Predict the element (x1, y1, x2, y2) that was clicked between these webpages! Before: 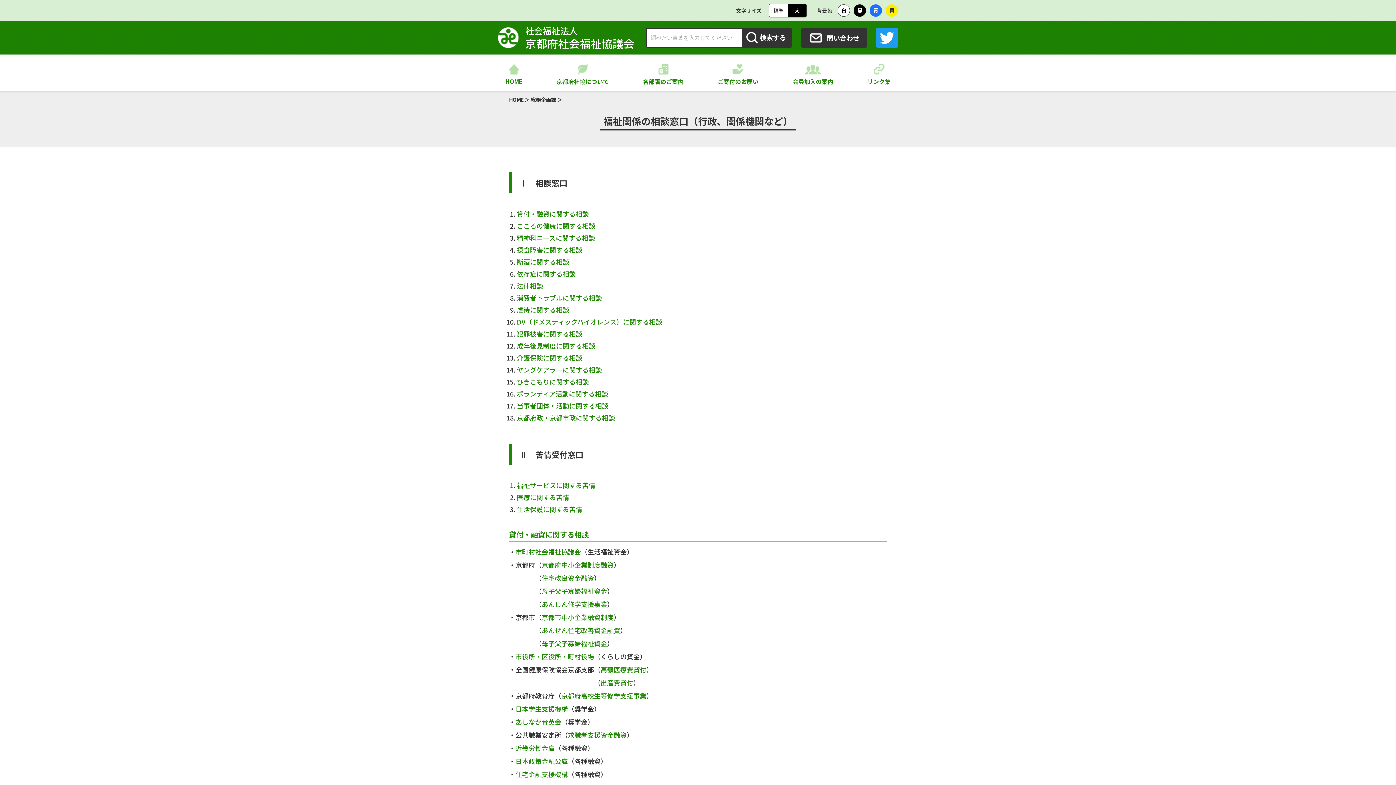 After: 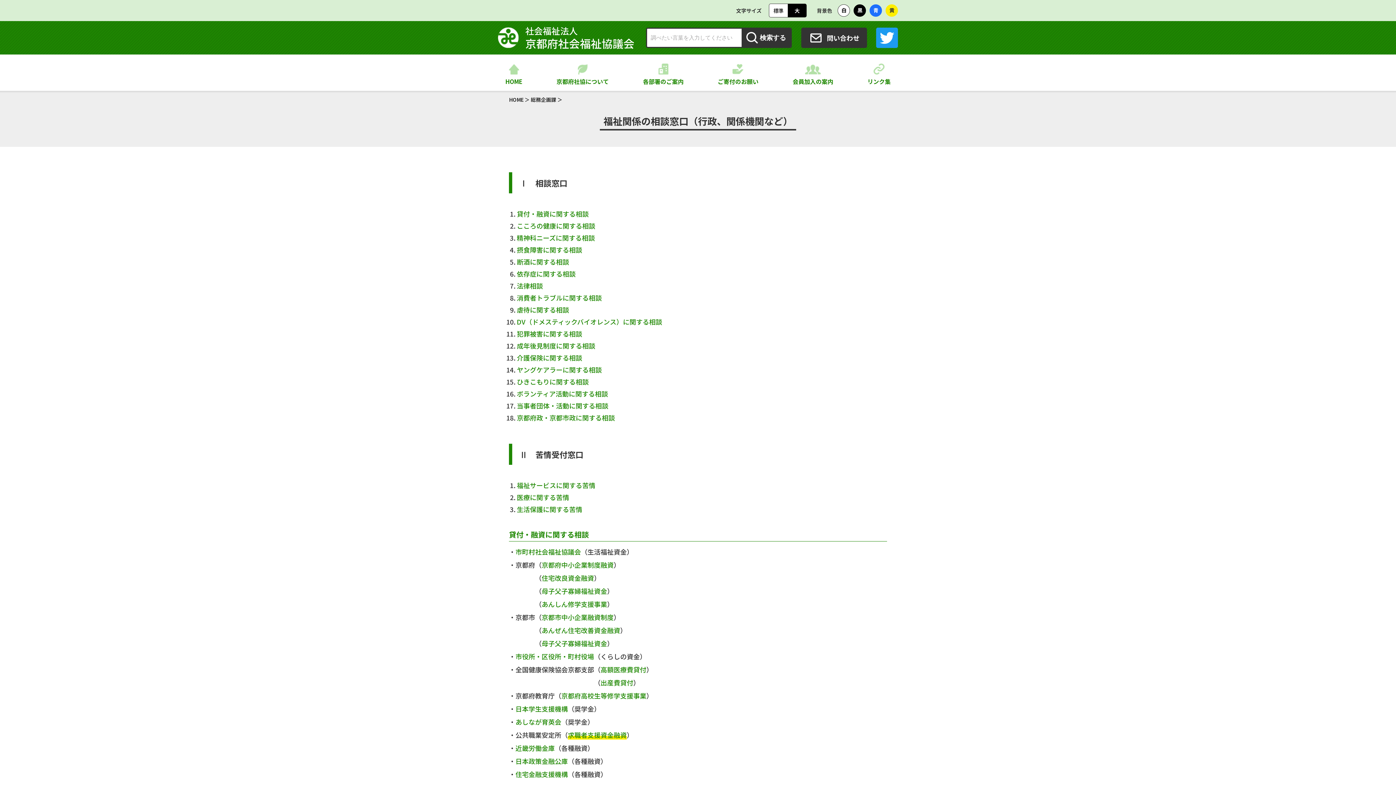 Action: bbox: (568, 730, 626, 740) label: 求職者支援資金融資